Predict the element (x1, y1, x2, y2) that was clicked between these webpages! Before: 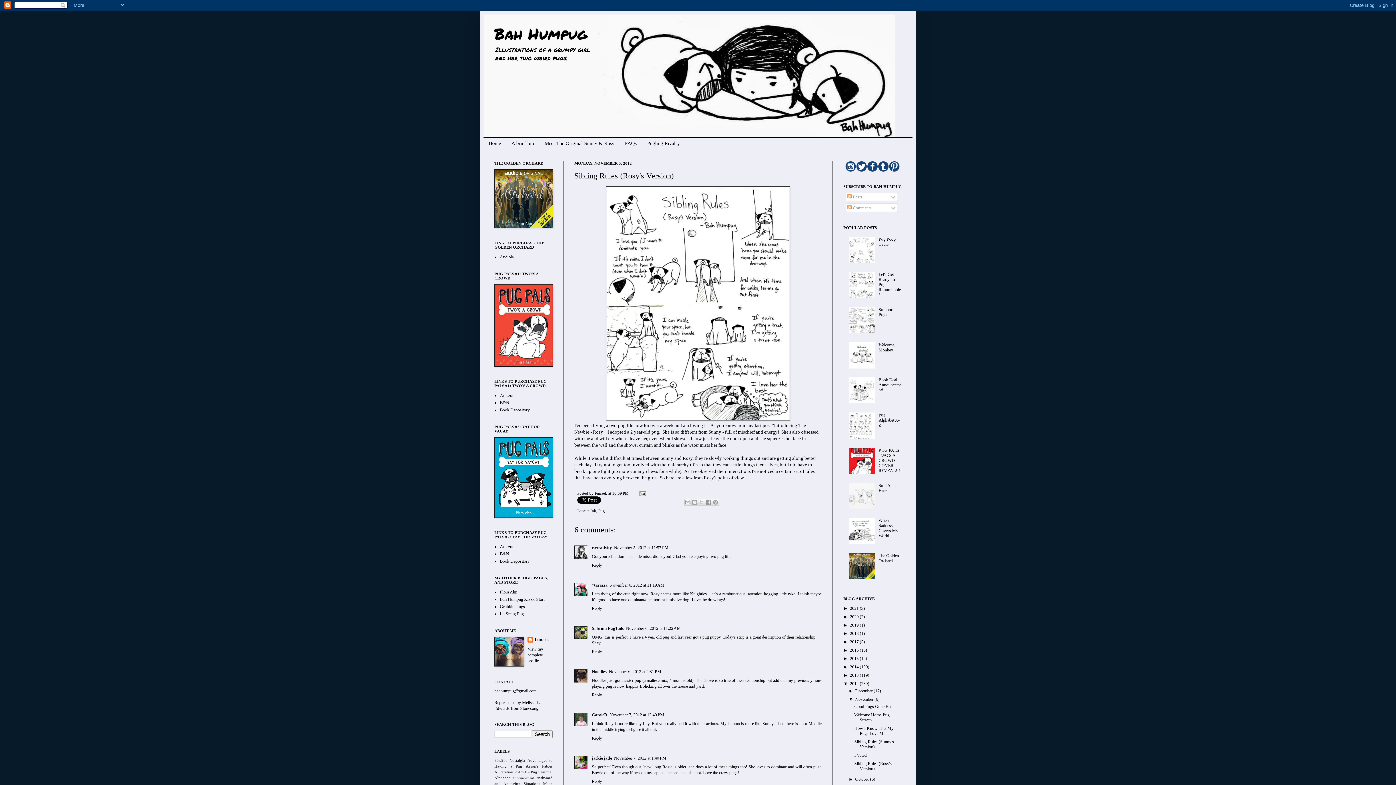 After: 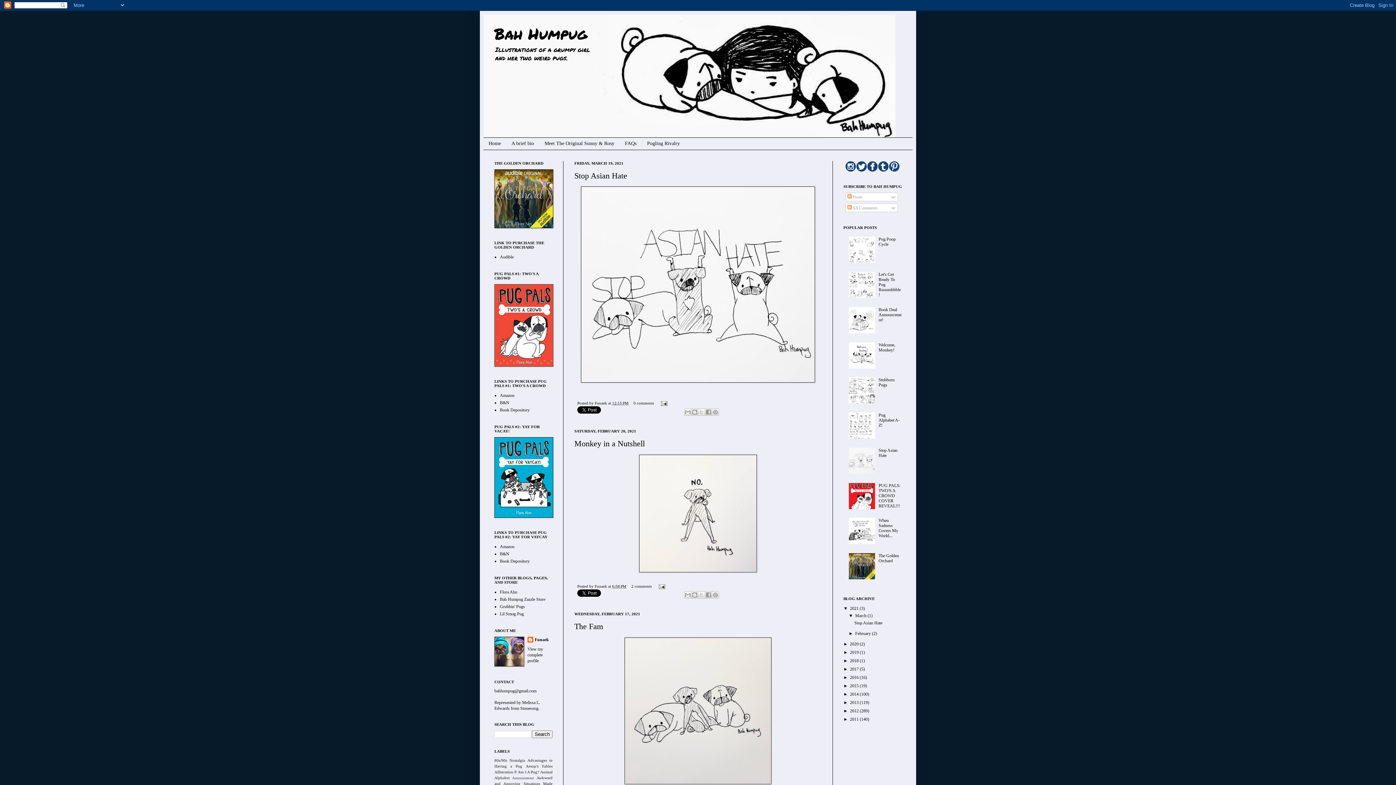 Action: bbox: (494, 22, 587, 44) label: Bah Humpug